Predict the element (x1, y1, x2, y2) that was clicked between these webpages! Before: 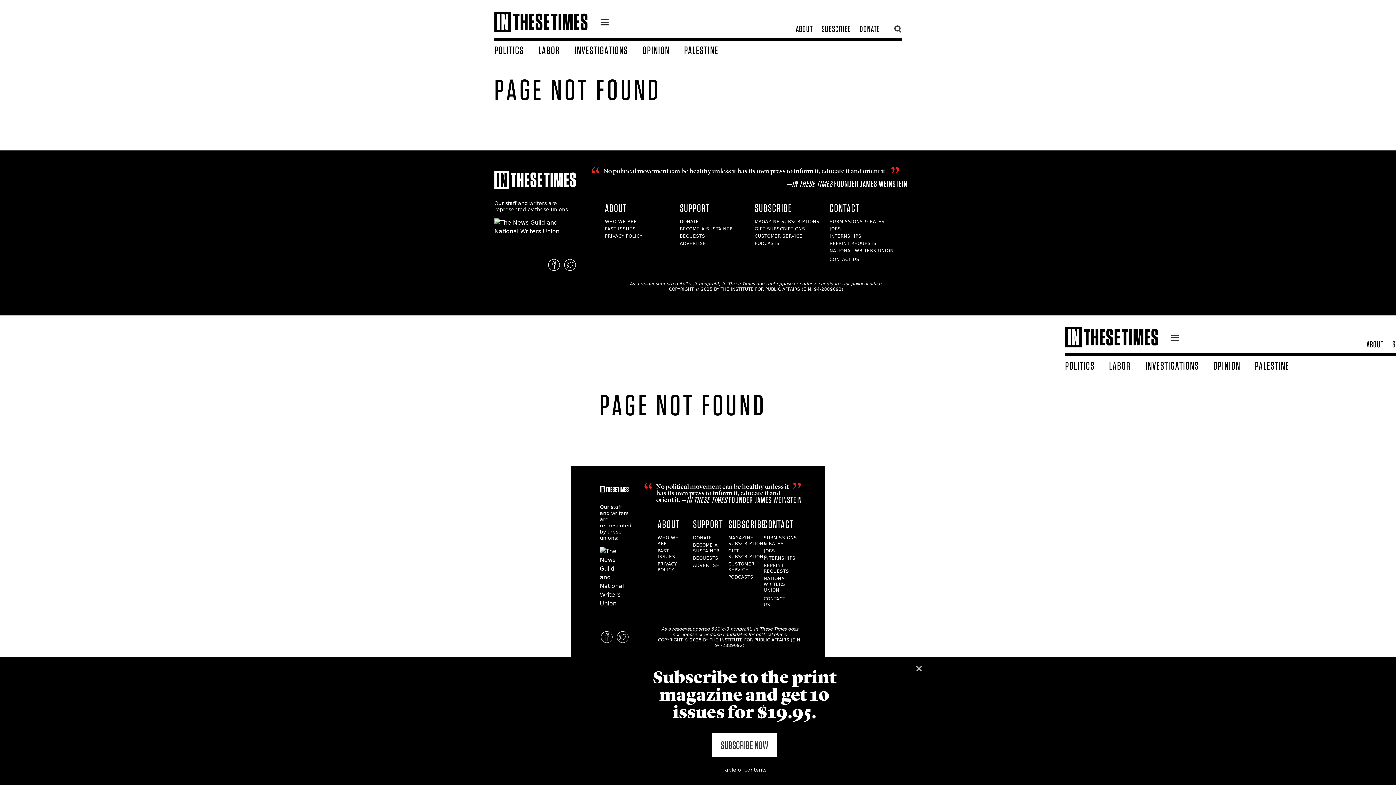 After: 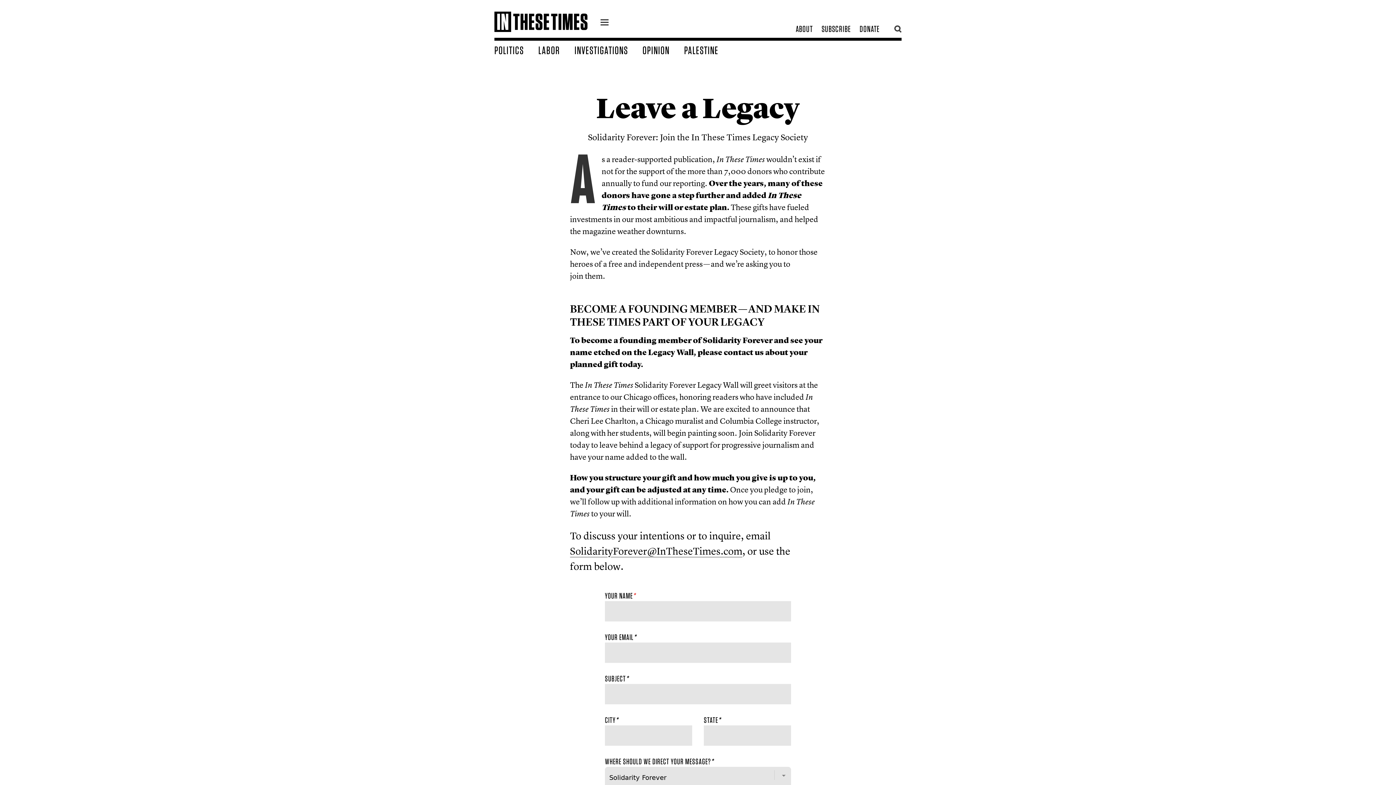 Action: bbox: (680, 233, 705, 238) label: BEQUESTS